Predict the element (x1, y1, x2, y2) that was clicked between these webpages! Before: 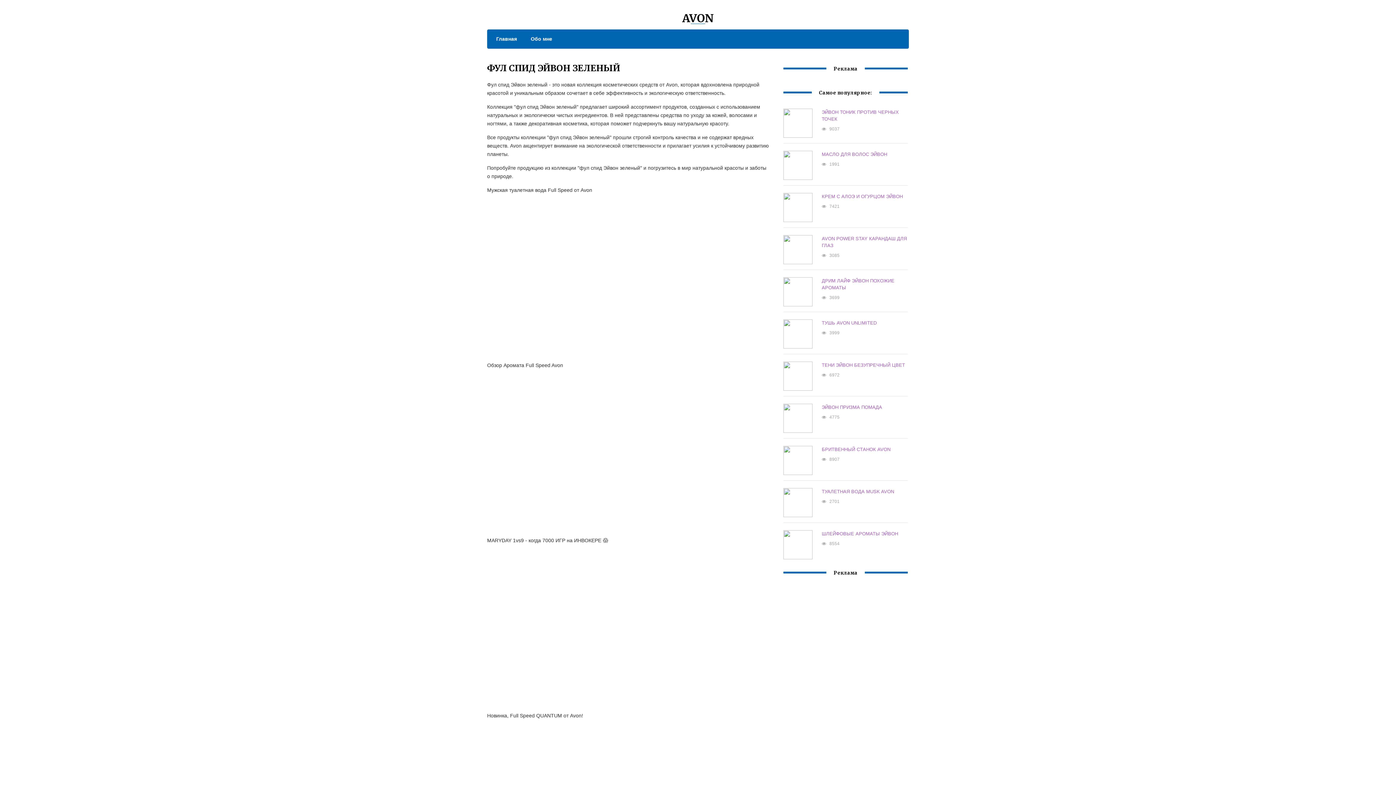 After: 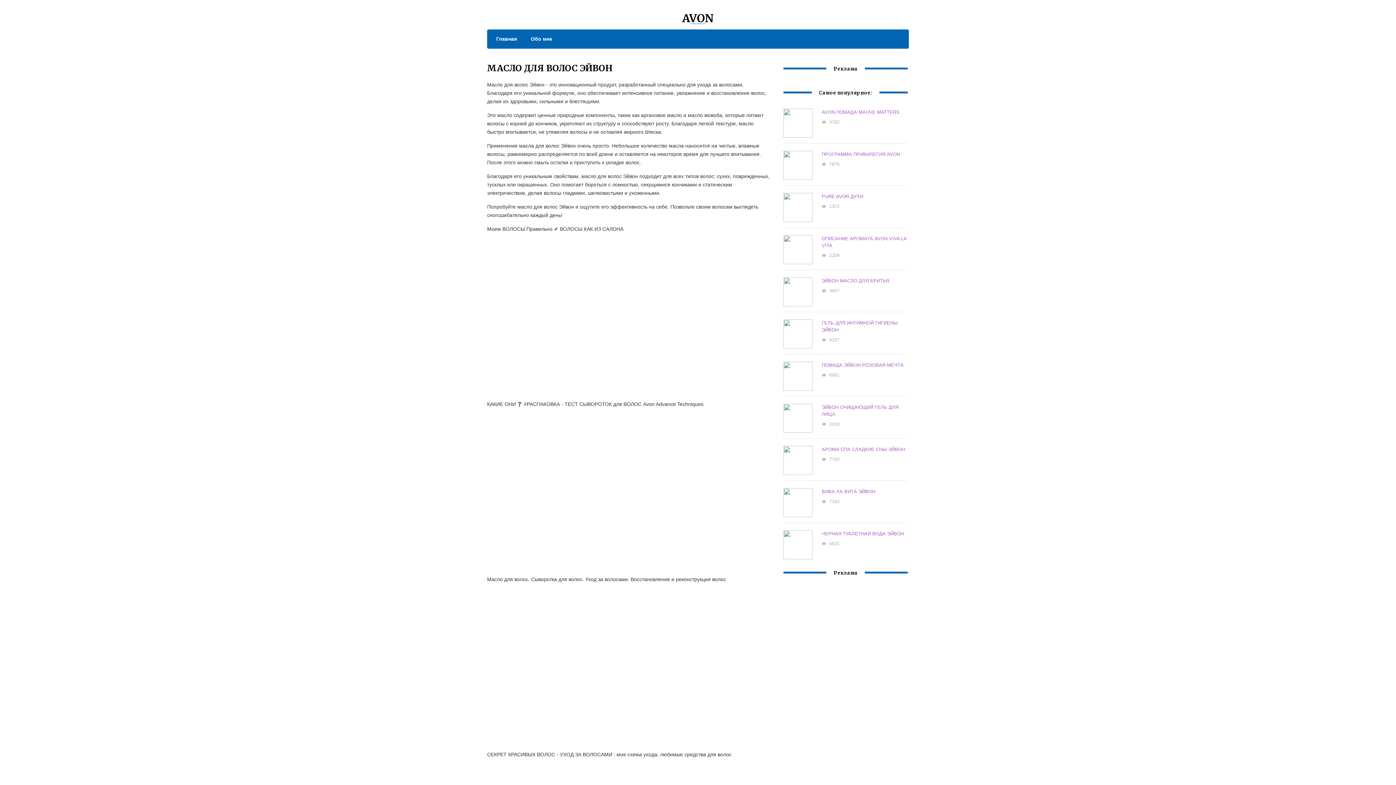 Action: label: МАСЛО ДЛЯ ВОЛОС ЭЙВОН bbox: (821, 151, 887, 157)